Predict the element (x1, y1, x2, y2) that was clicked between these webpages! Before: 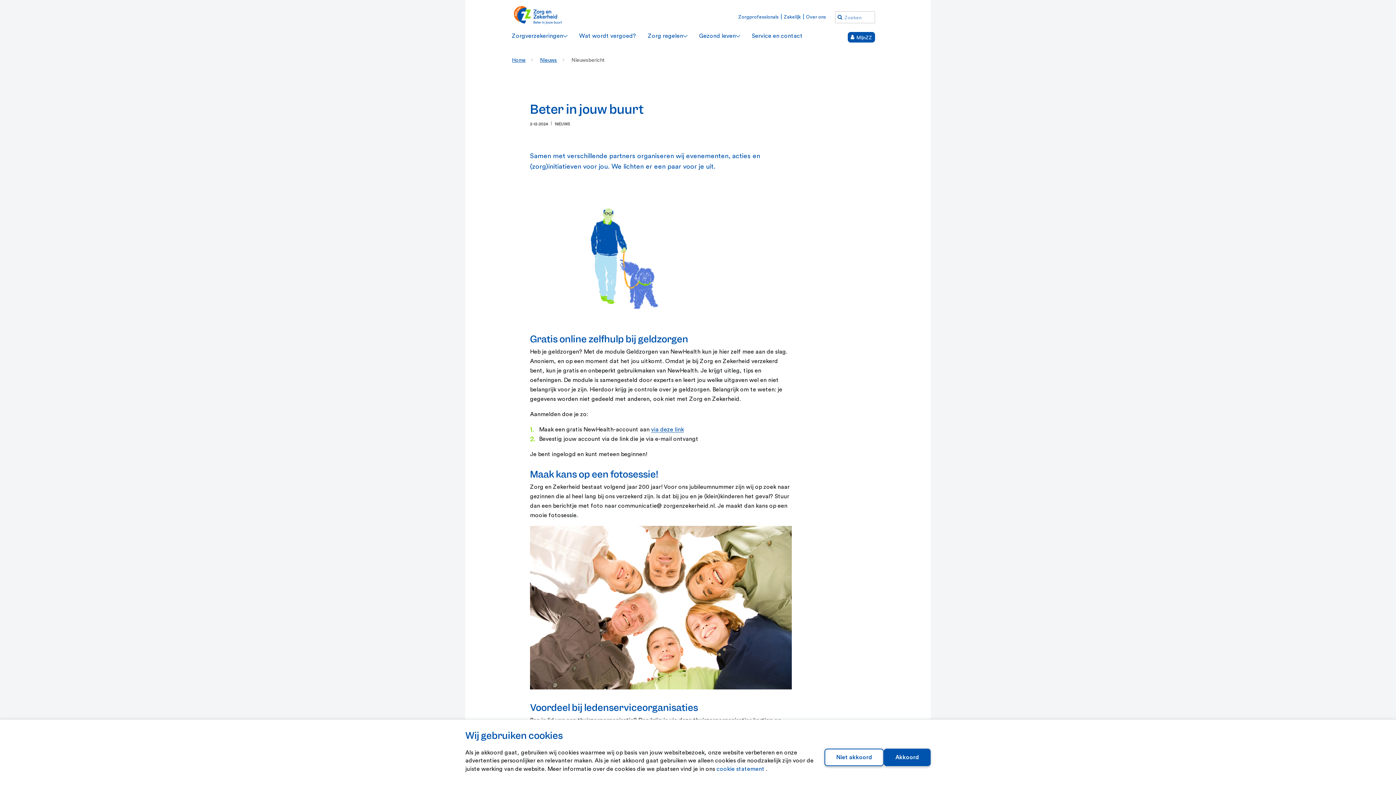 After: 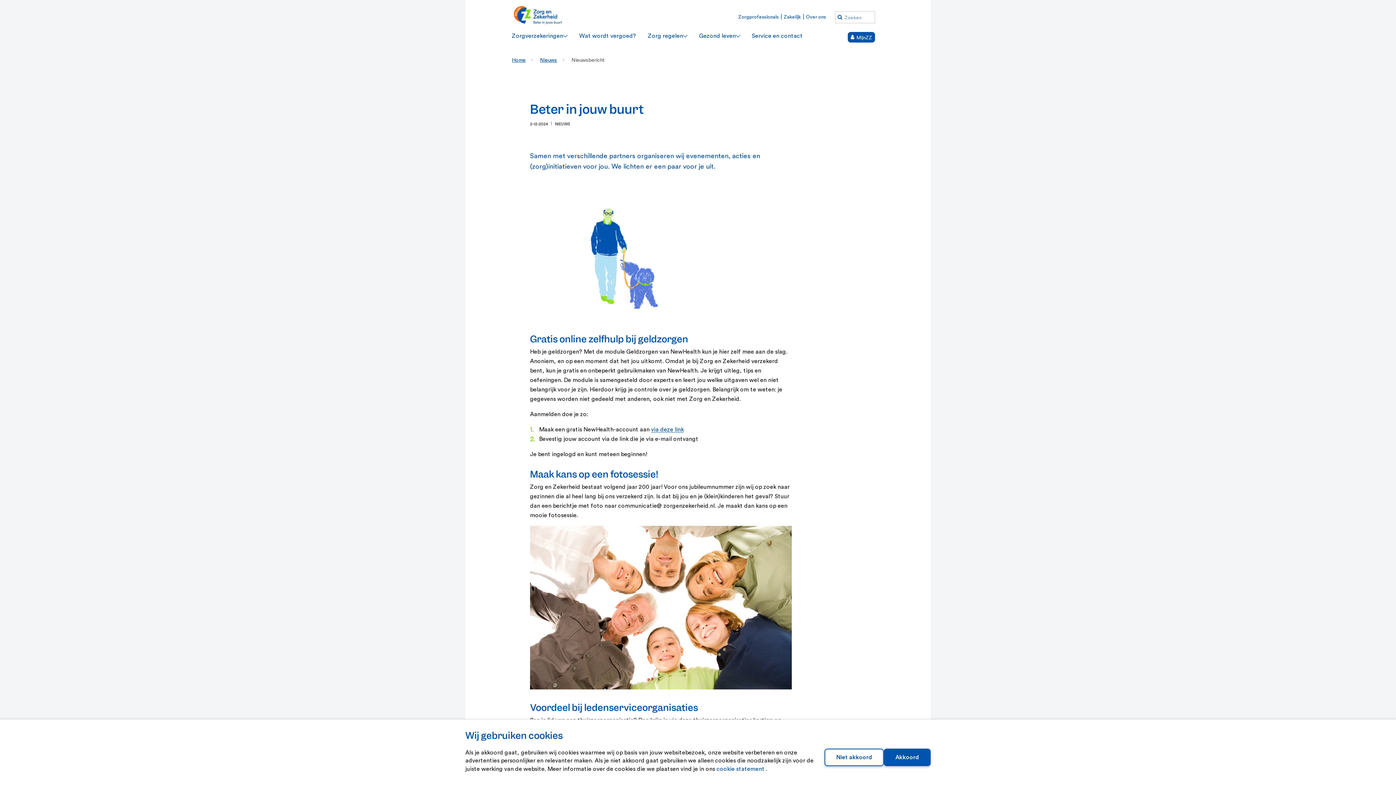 Action: bbox: (571, 57, 605, 62) label: Nieuwsbericht